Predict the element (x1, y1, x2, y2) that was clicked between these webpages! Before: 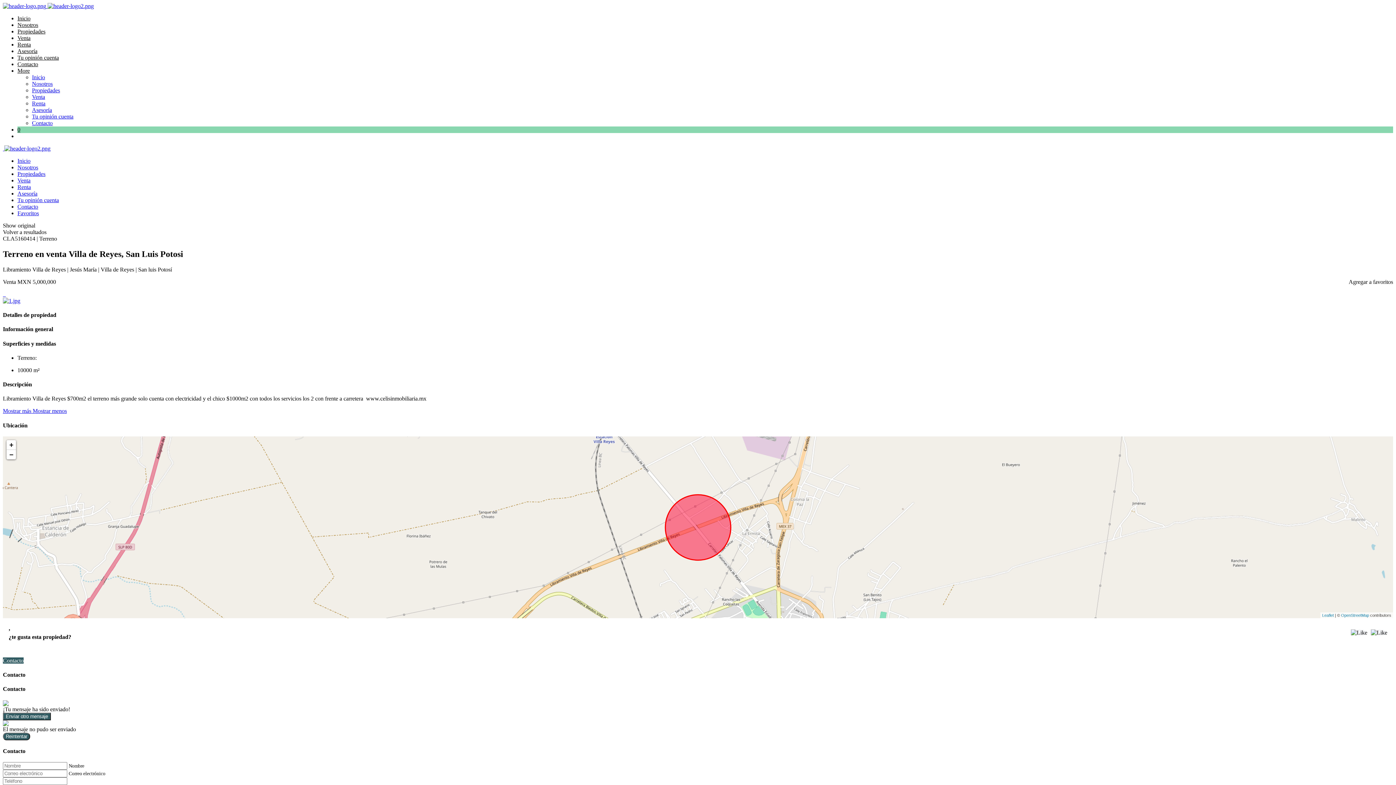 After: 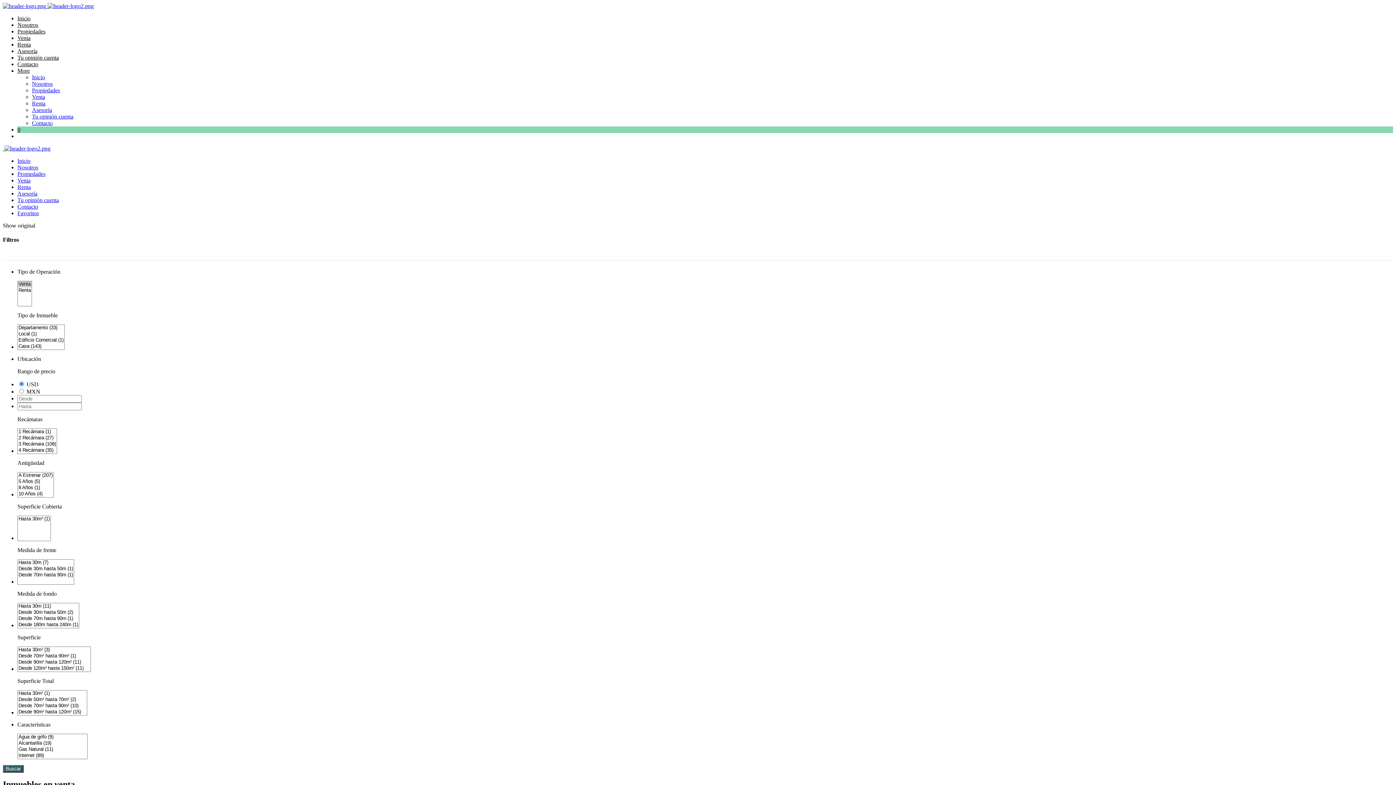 Action: label: Venta bbox: (17, 34, 30, 41)